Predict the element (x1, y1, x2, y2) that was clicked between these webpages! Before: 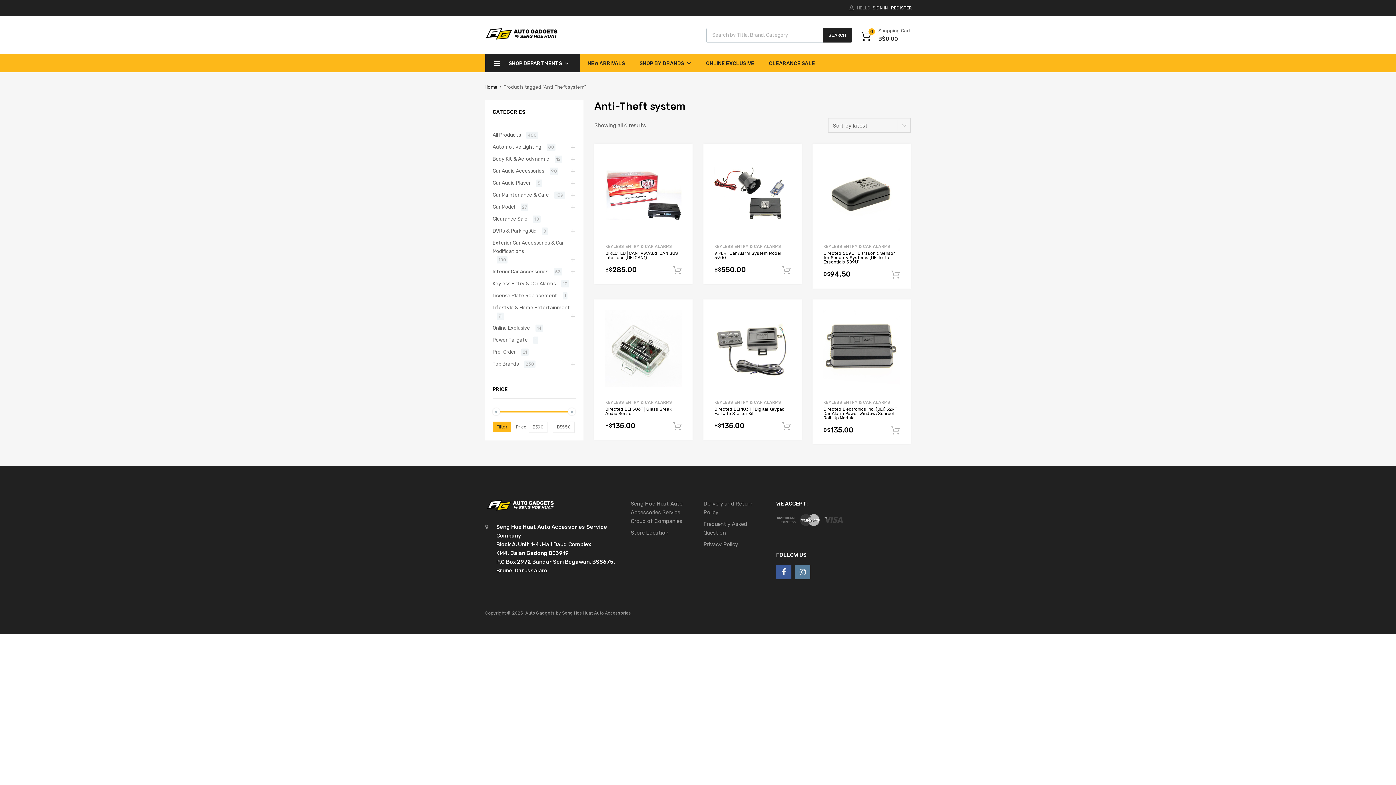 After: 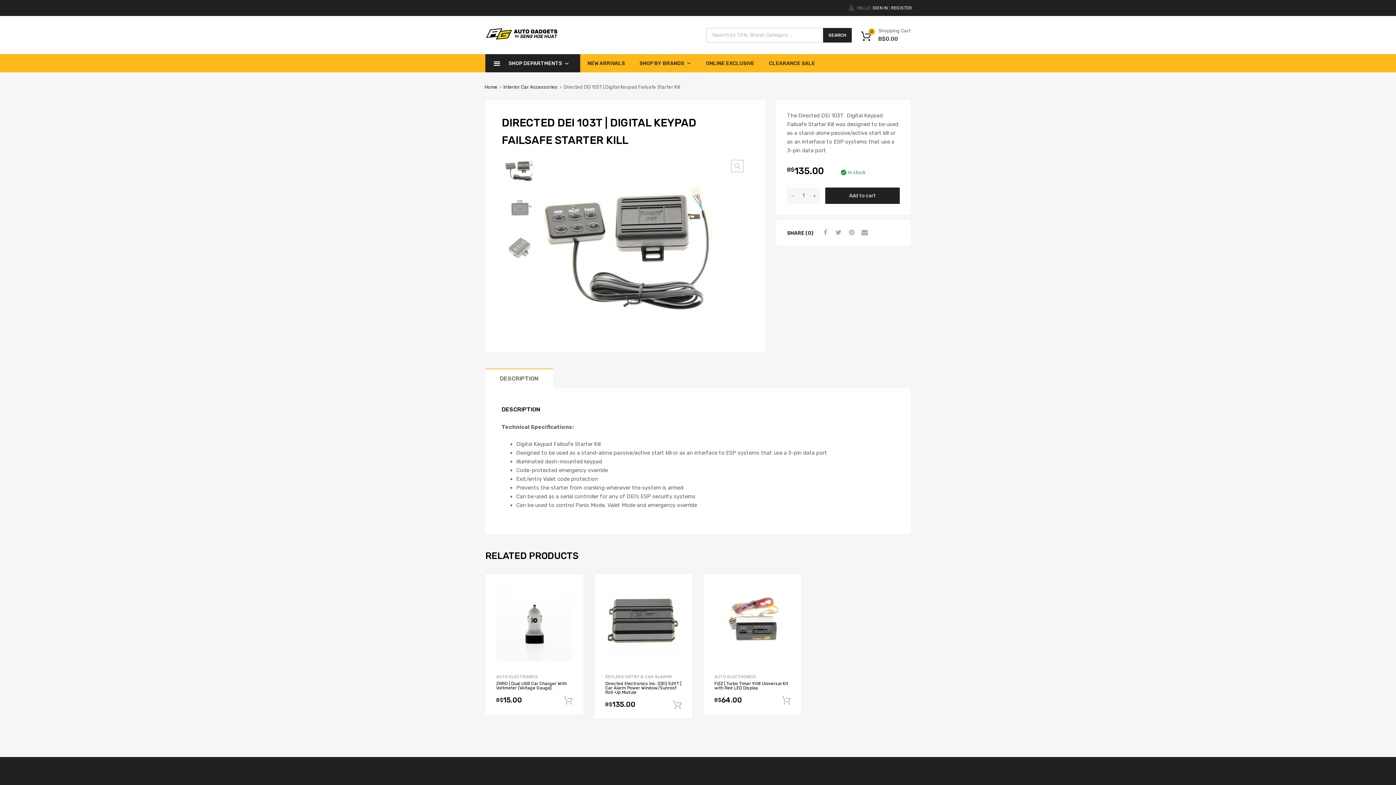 Action: bbox: (714, 310, 790, 386)